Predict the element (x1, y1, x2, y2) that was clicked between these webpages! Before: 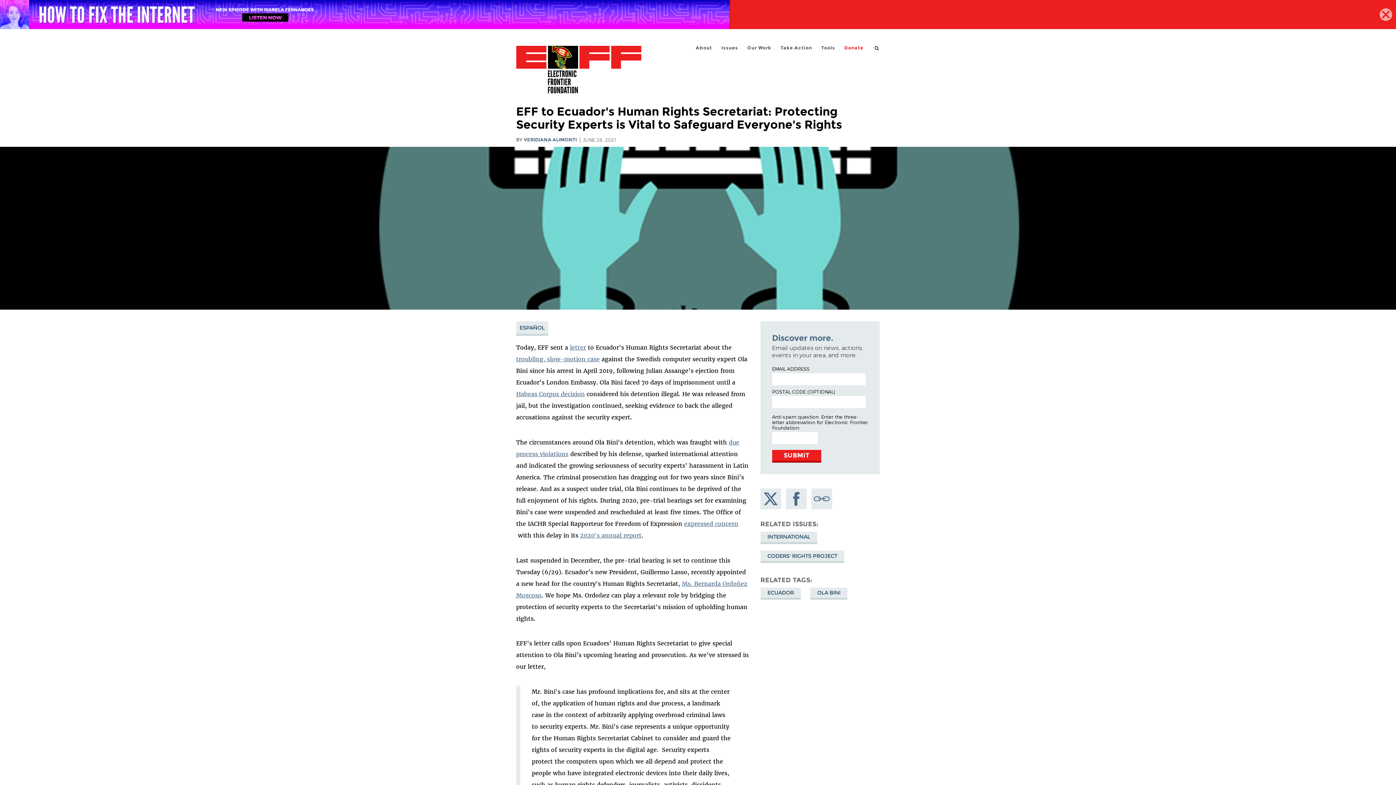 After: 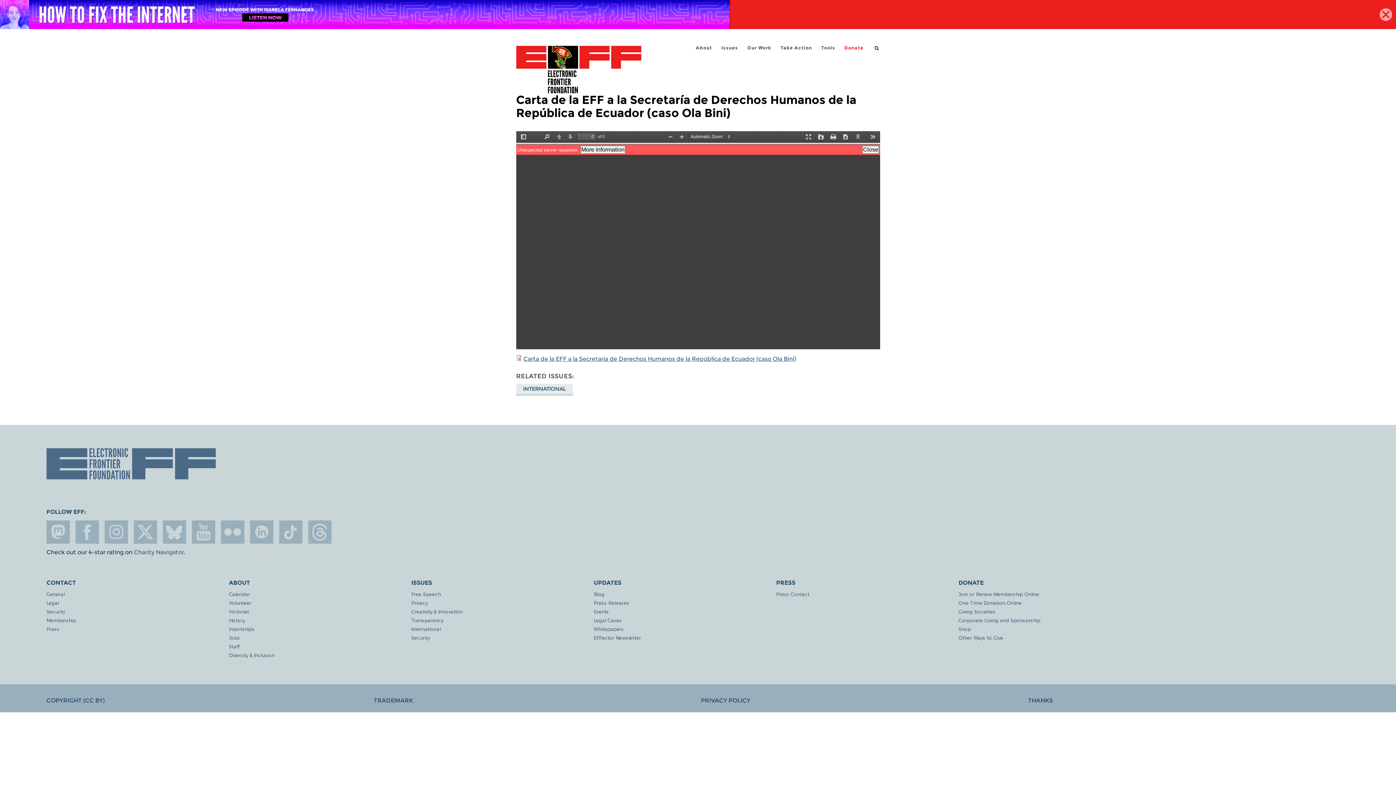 Action: label: letter bbox: (570, 343, 586, 351)